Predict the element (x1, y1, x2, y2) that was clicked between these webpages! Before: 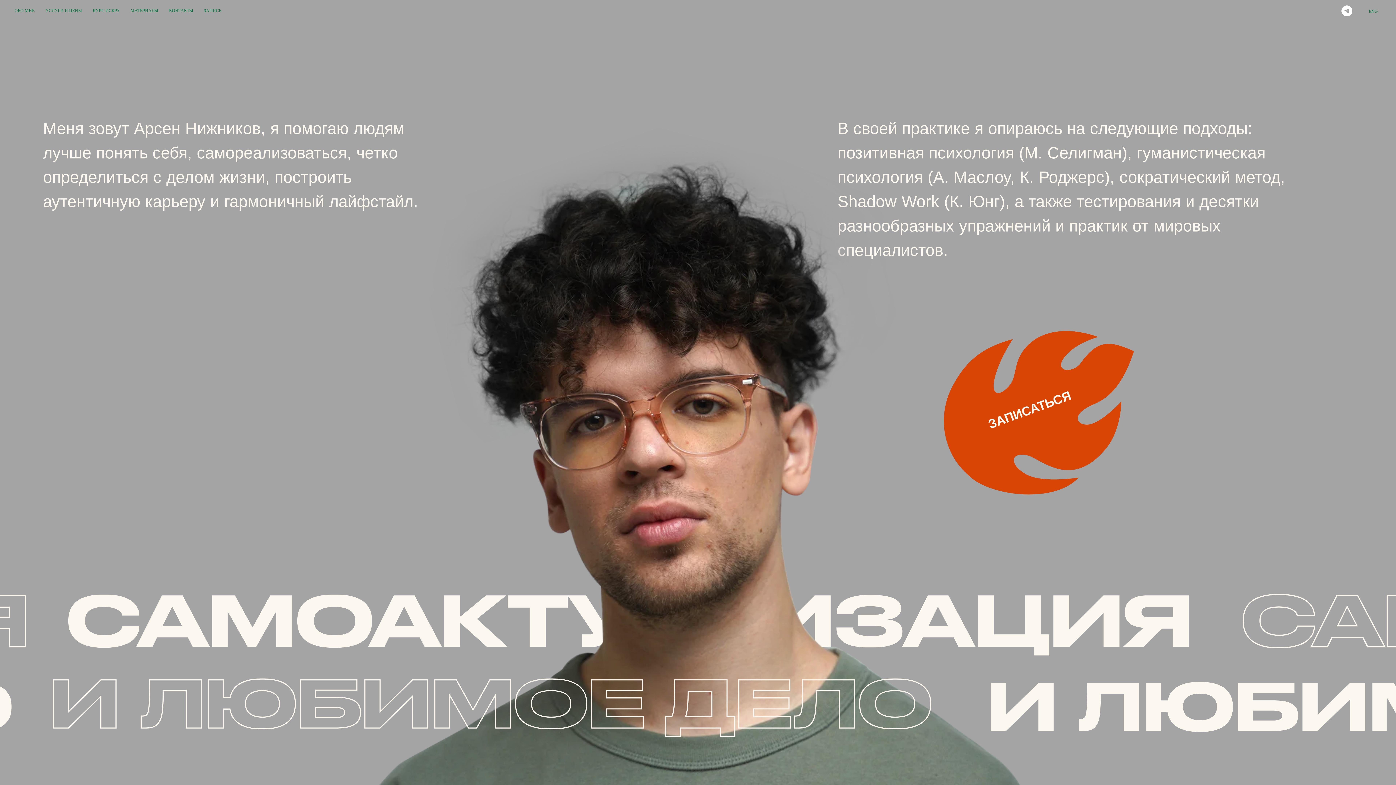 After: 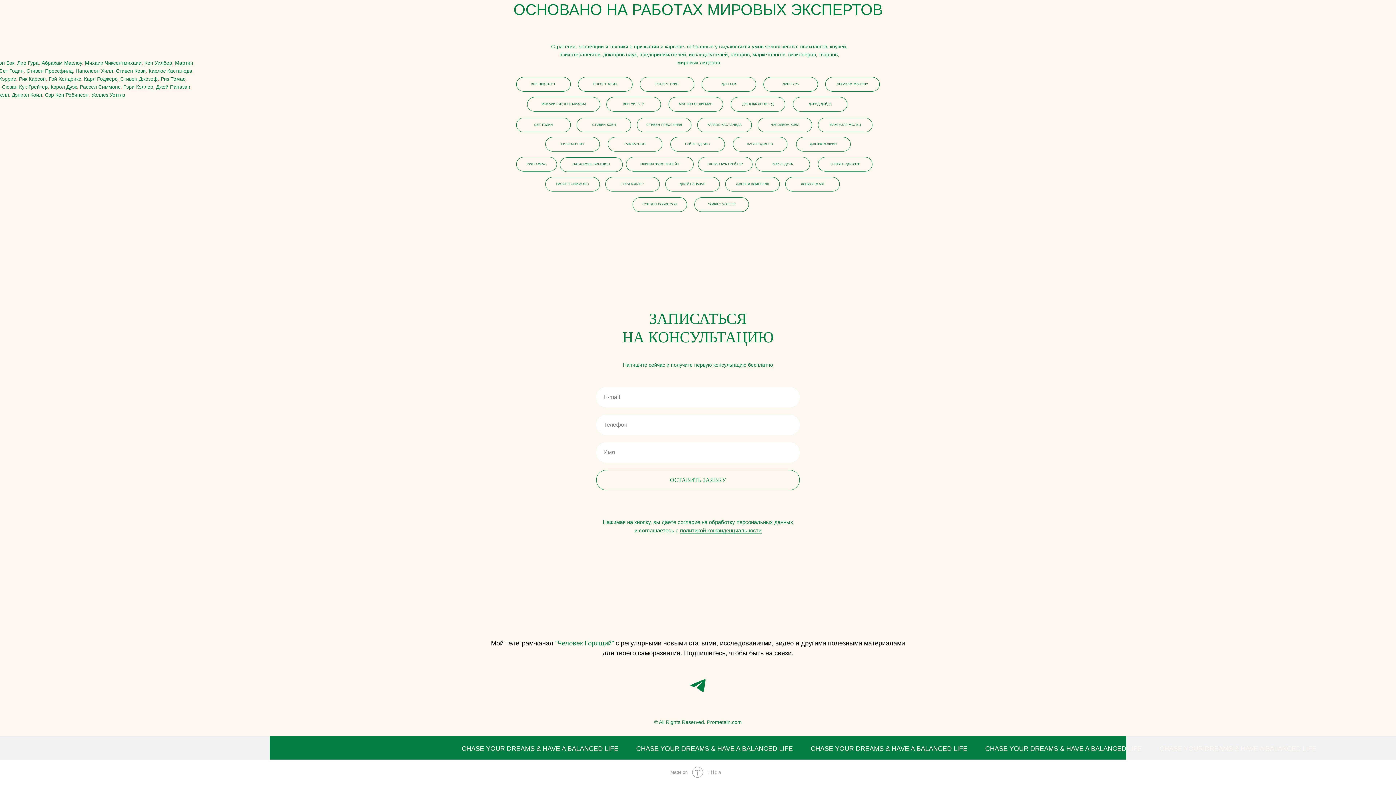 Action: label: КОНТАКТЫ bbox: (169, 8, 193, 13)